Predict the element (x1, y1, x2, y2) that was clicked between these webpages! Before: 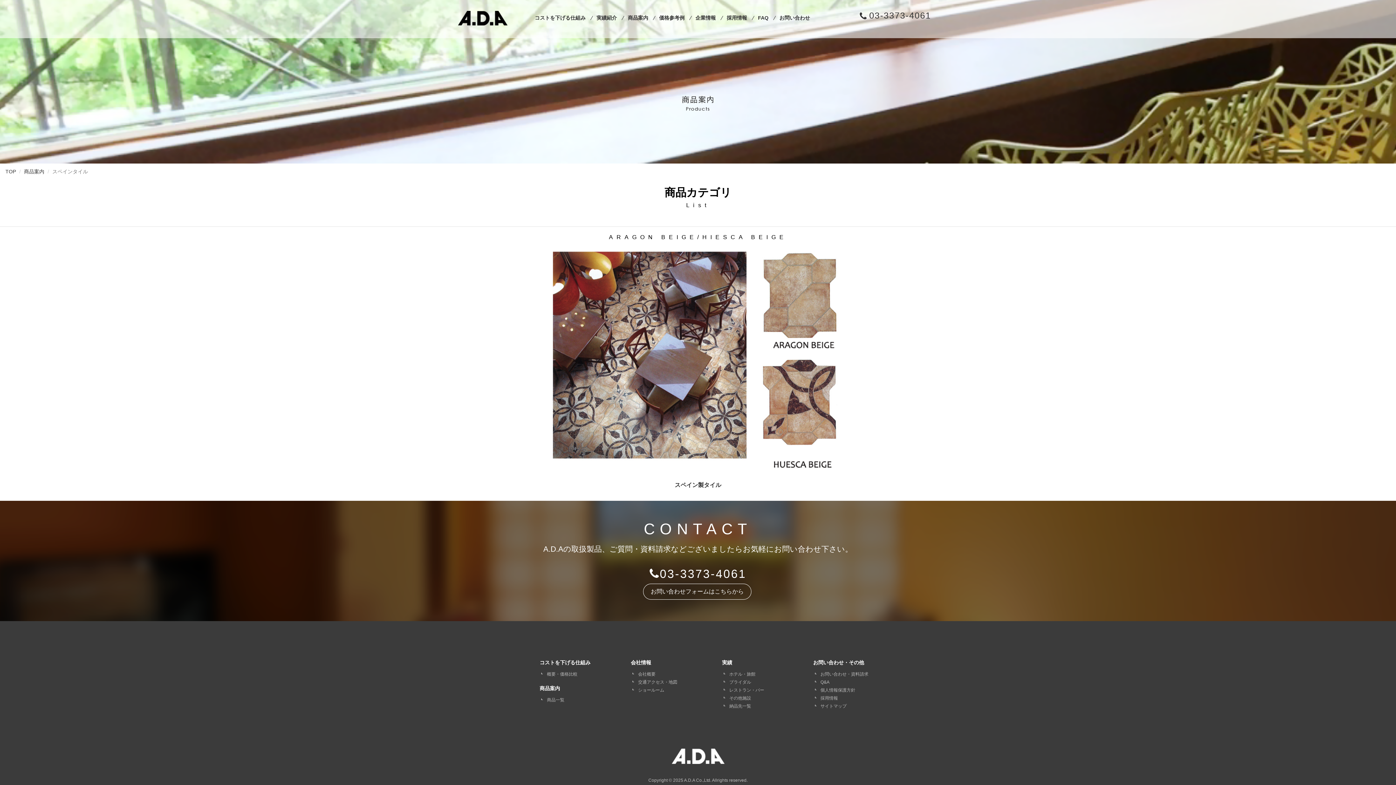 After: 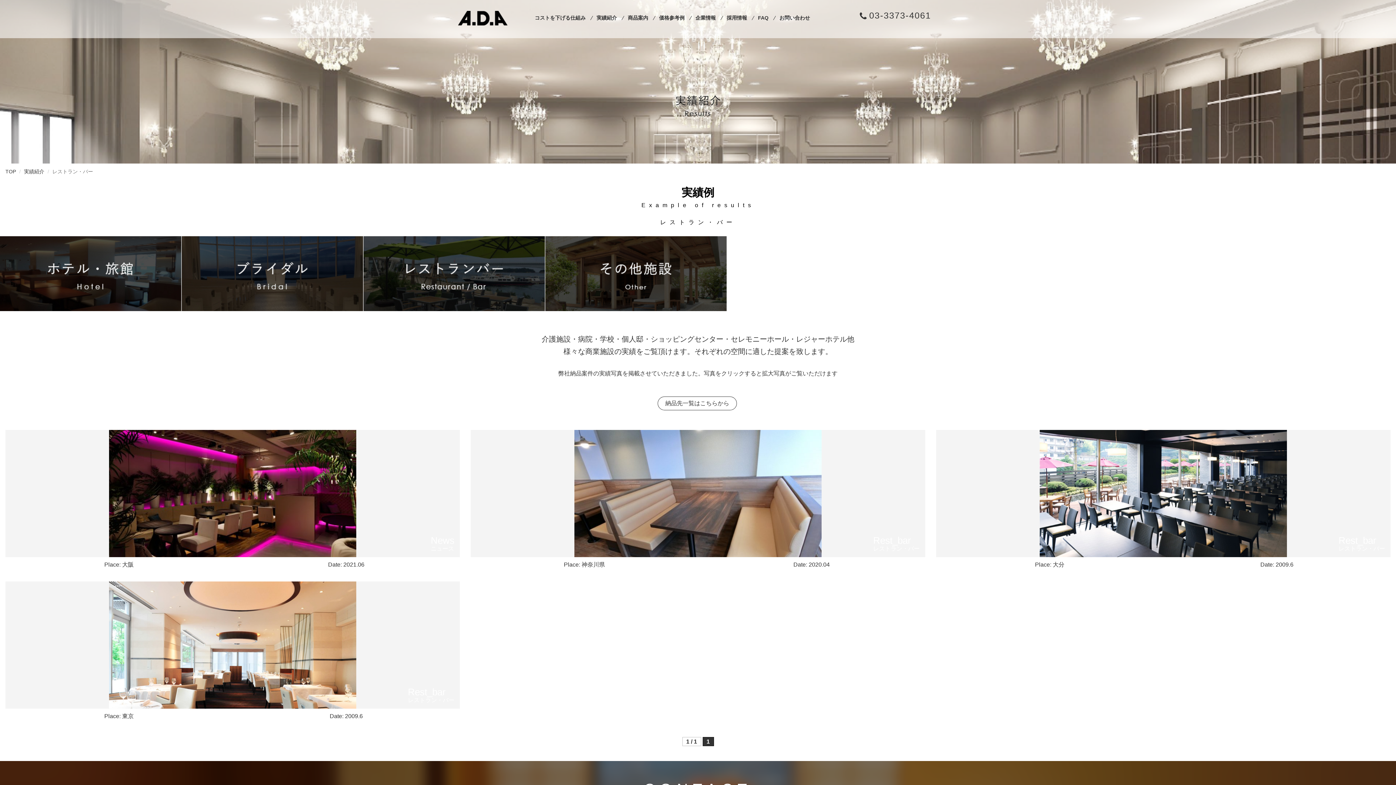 Action: label: レストラン・バー bbox: (729, 687, 764, 693)